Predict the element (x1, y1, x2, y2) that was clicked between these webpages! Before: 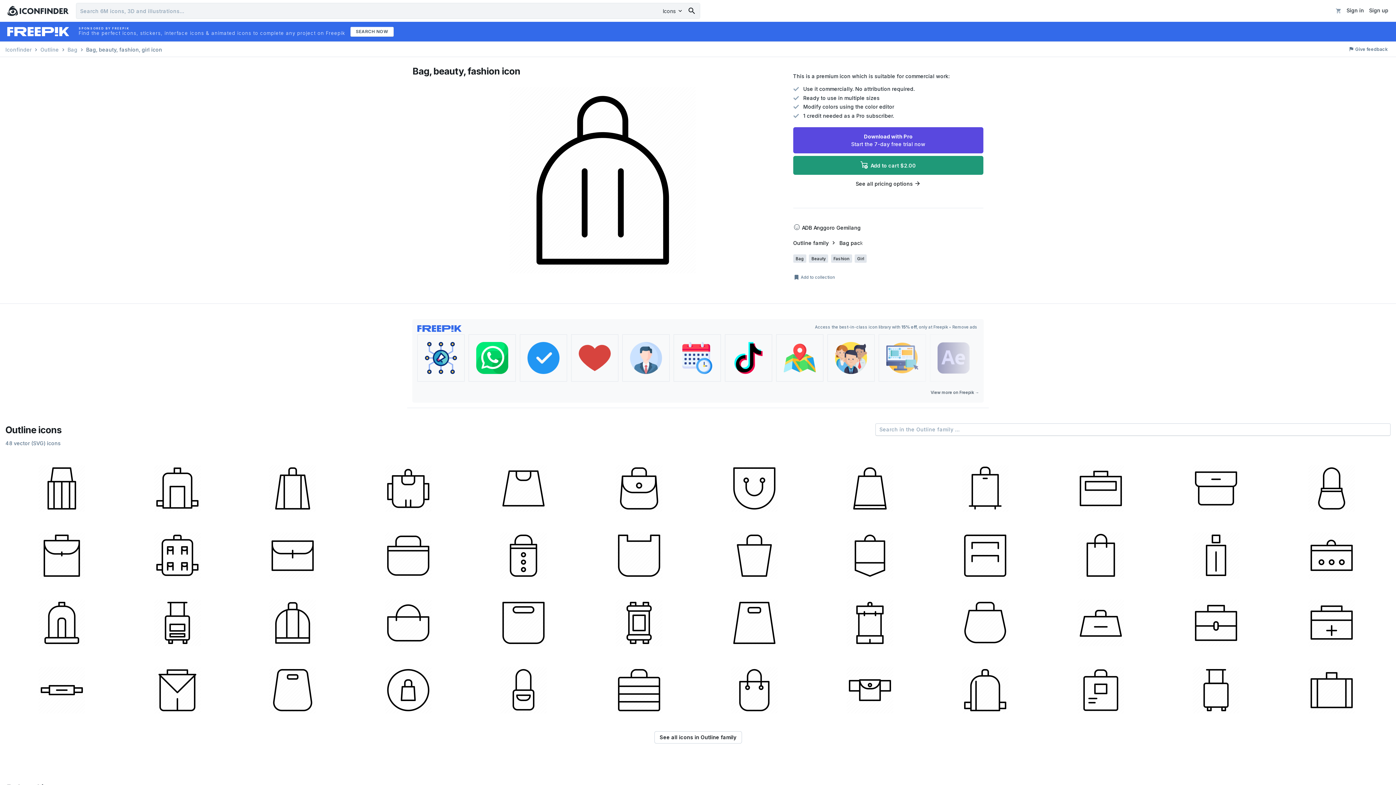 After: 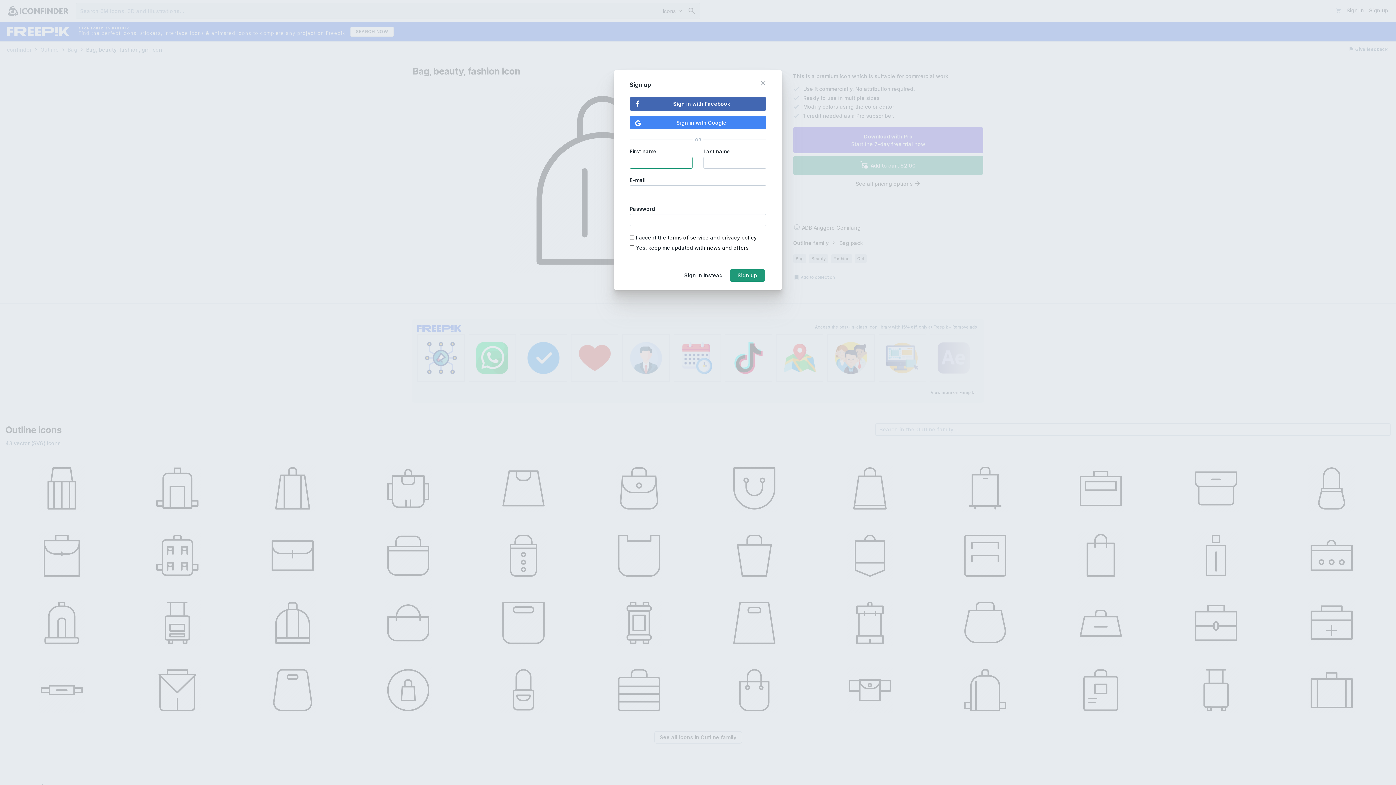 Action: label: Download with Pro
Start the 7-day free trial now bbox: (793, 127, 983, 153)